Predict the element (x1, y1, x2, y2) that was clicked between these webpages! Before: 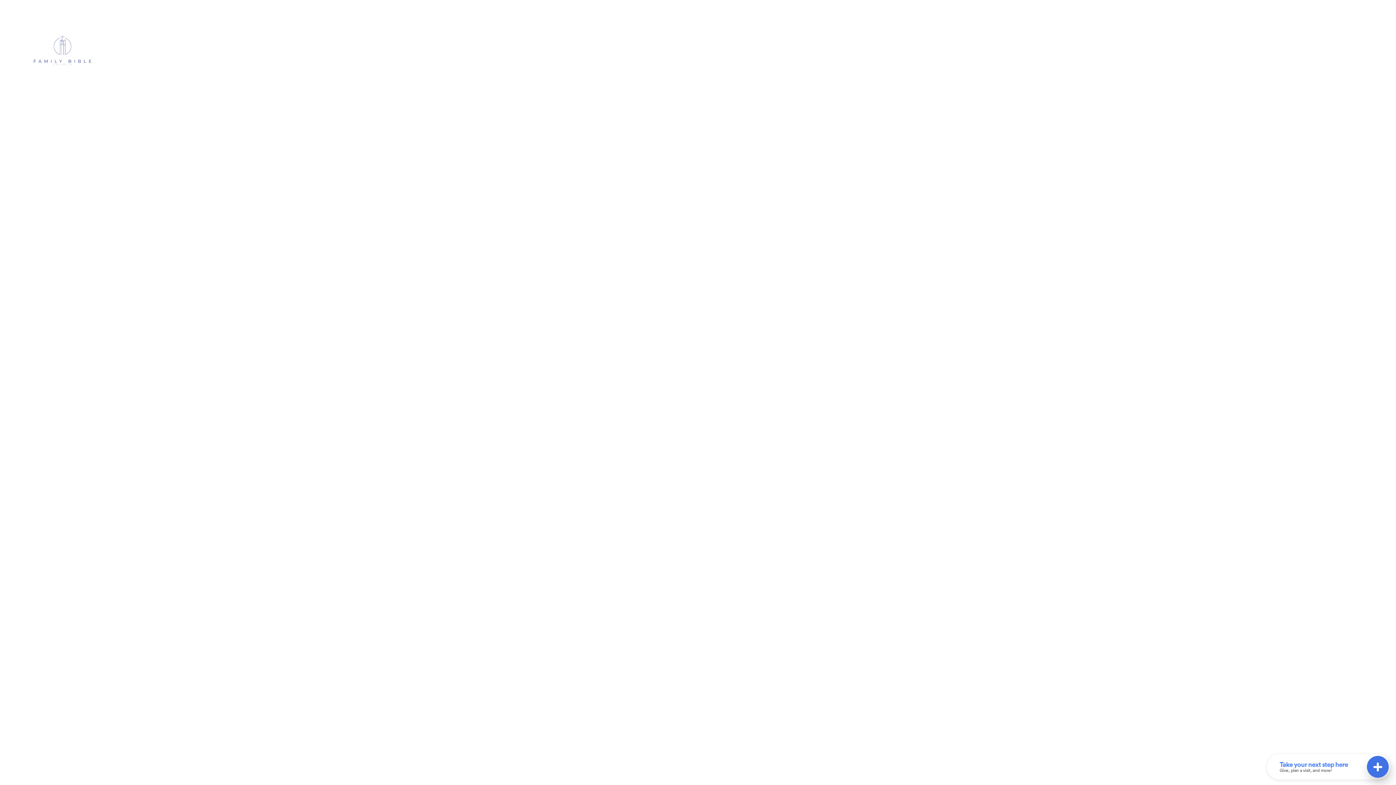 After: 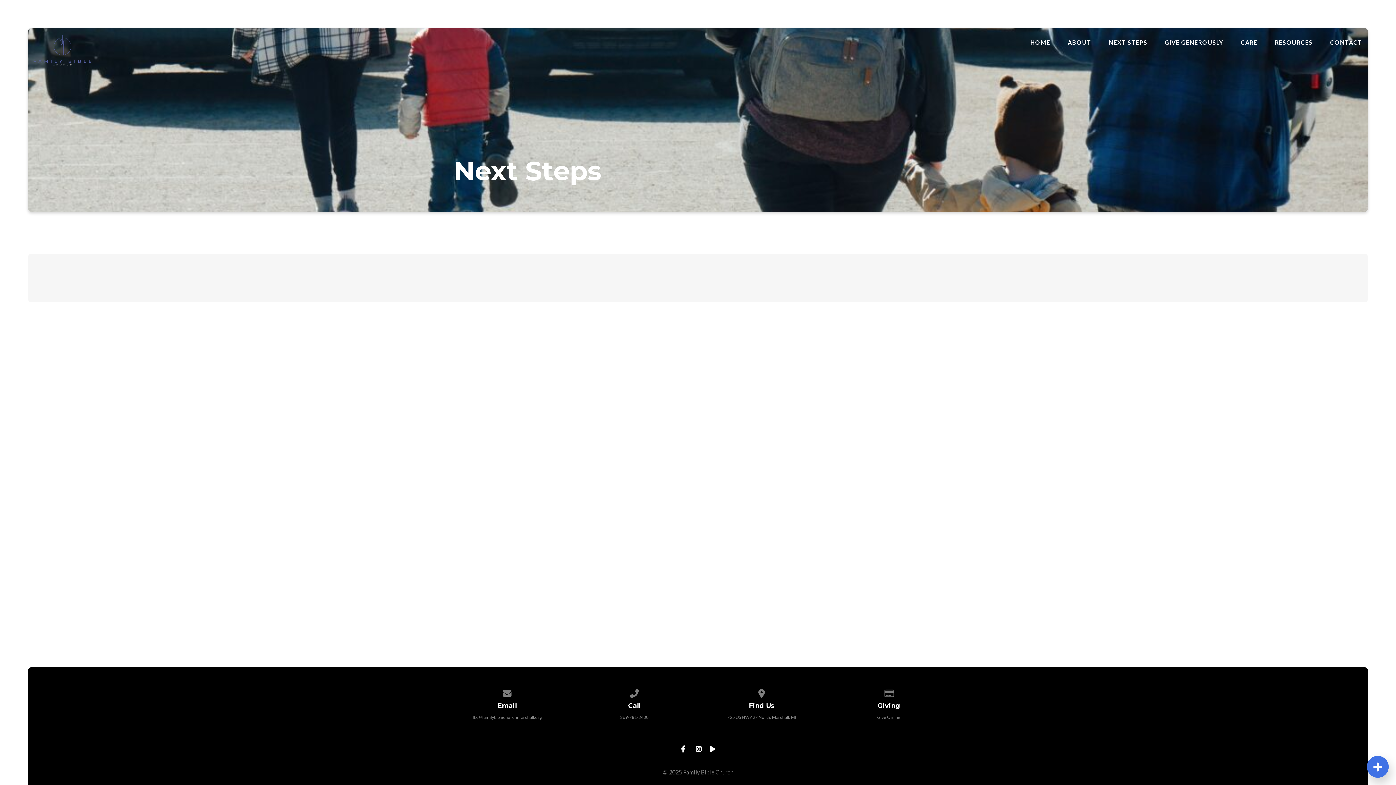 Action: label: NEXT STEPS bbox: (1109, 39, 1147, 45)